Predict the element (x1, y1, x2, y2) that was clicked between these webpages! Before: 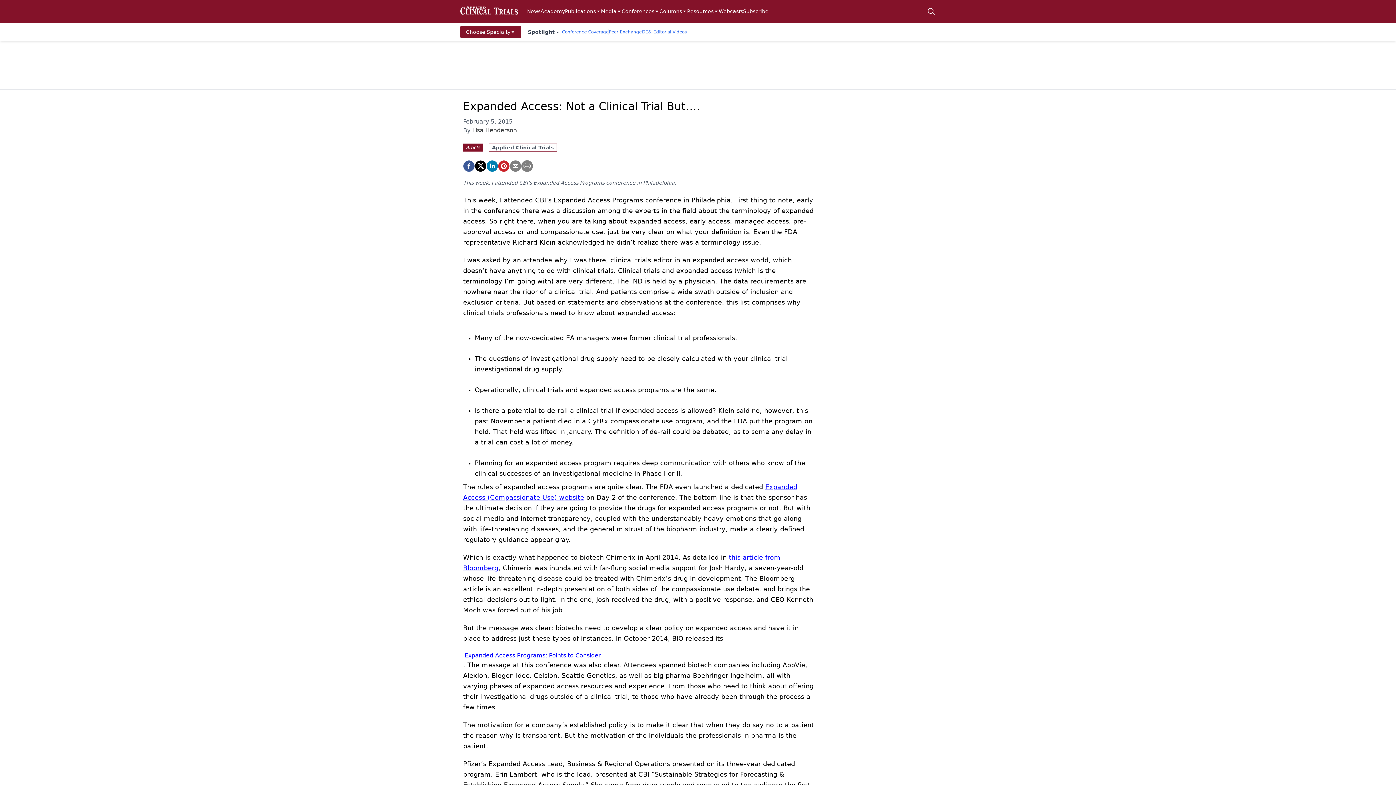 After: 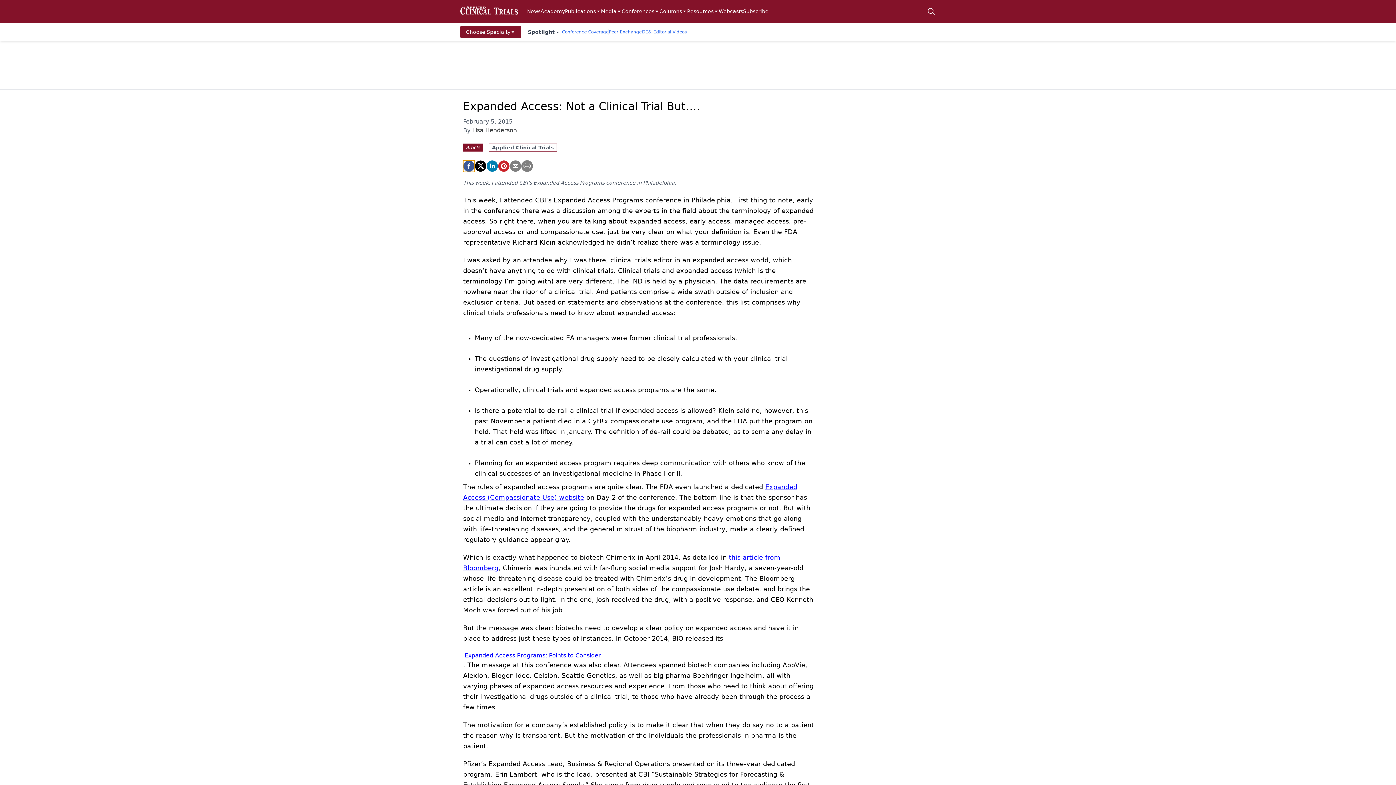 Action: bbox: (463, 160, 474, 172) label: facebook